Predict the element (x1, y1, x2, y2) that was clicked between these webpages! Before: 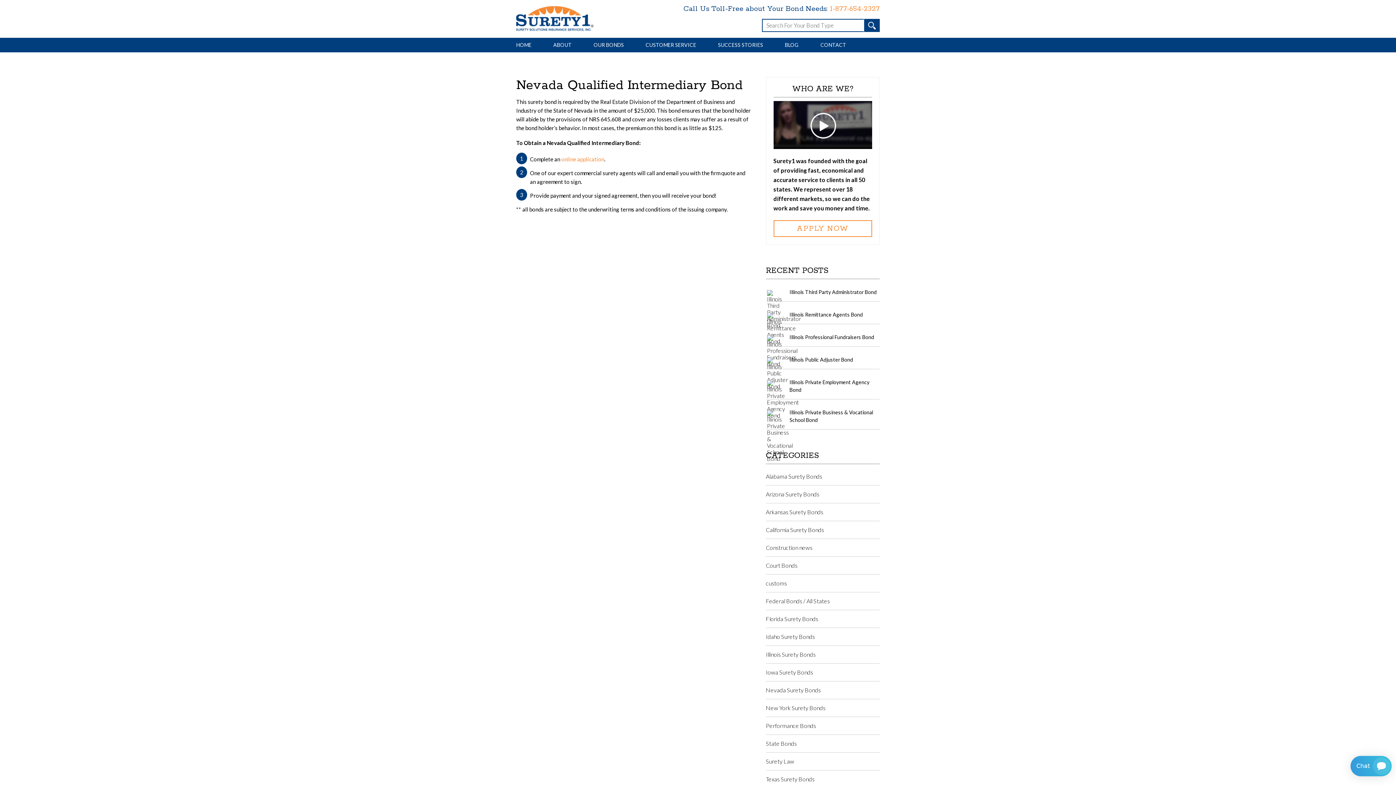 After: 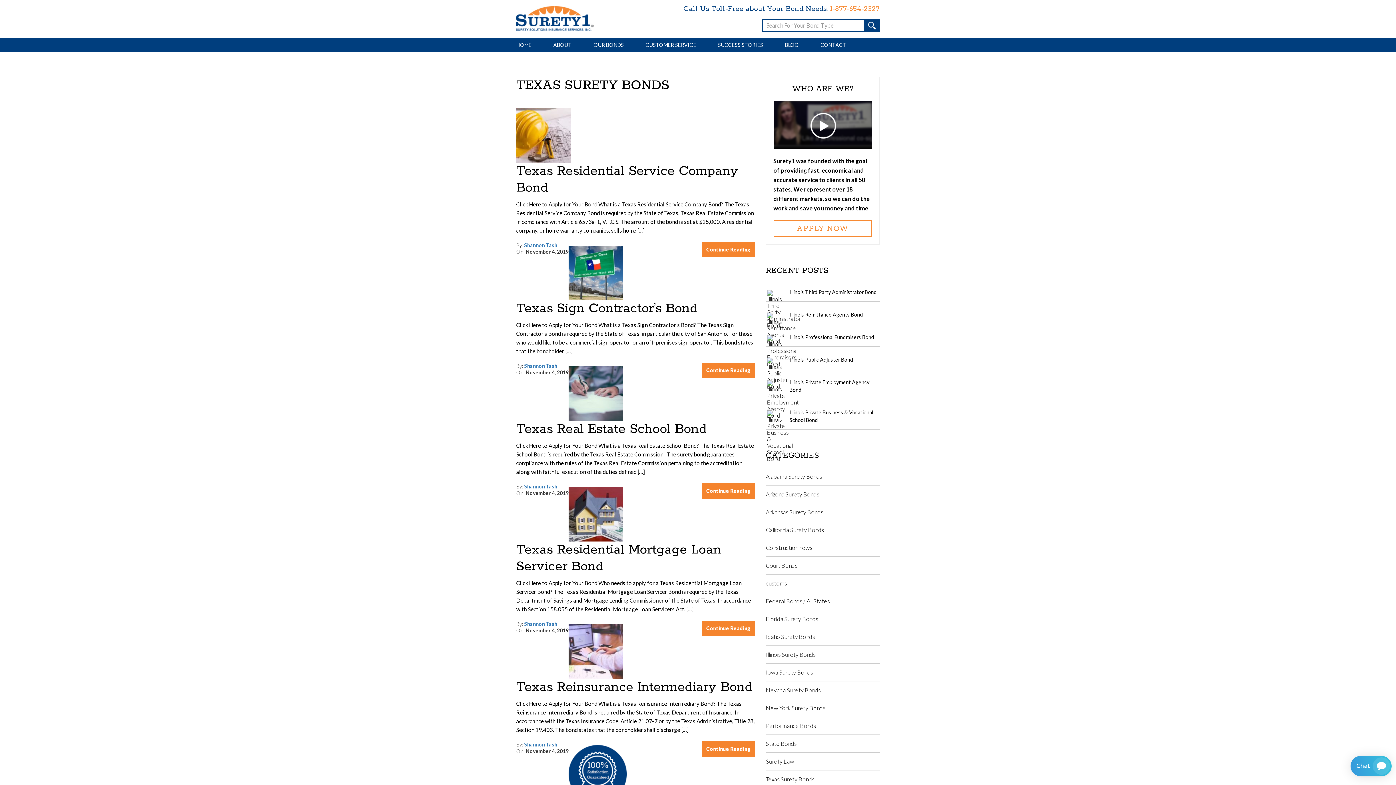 Action: label: Texas Surety Bonds bbox: (766, 770, 879, 788)